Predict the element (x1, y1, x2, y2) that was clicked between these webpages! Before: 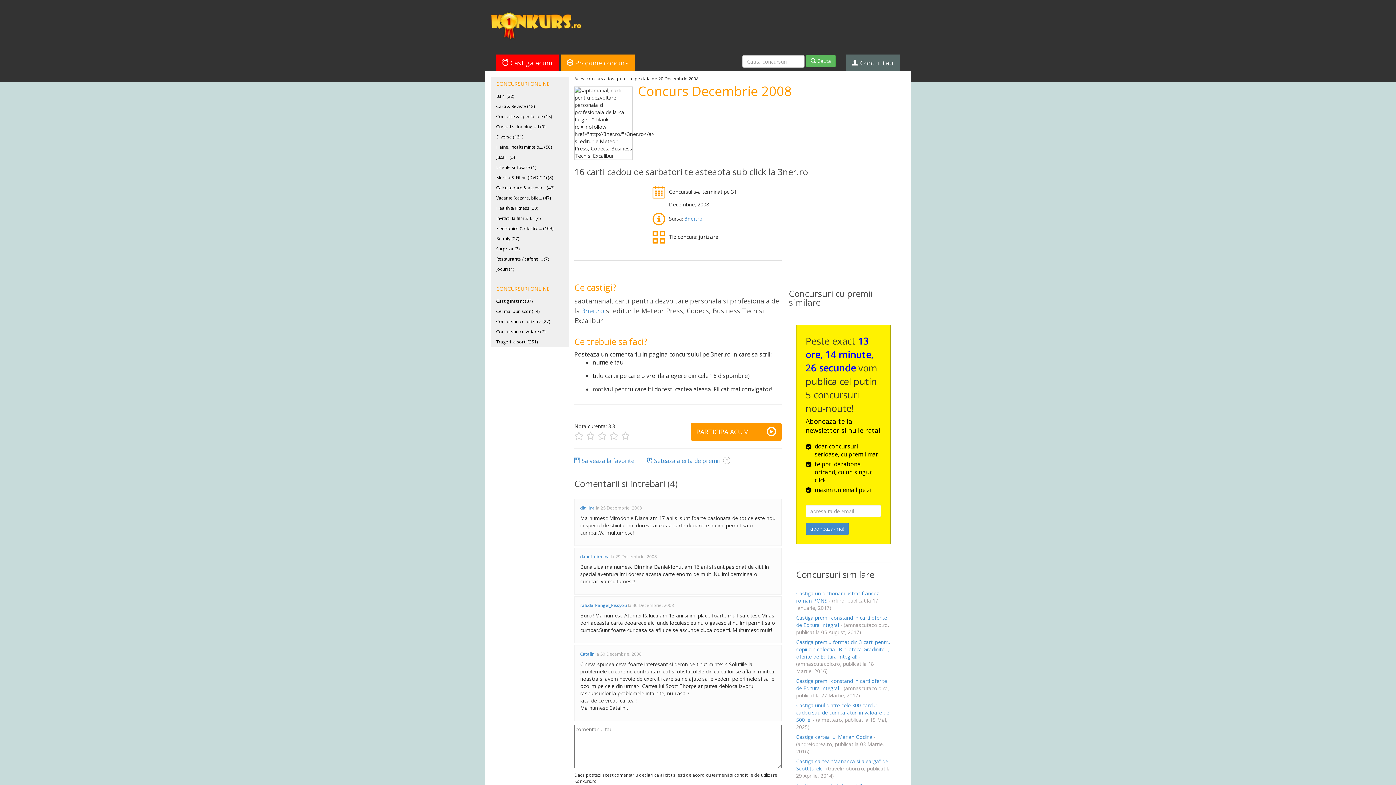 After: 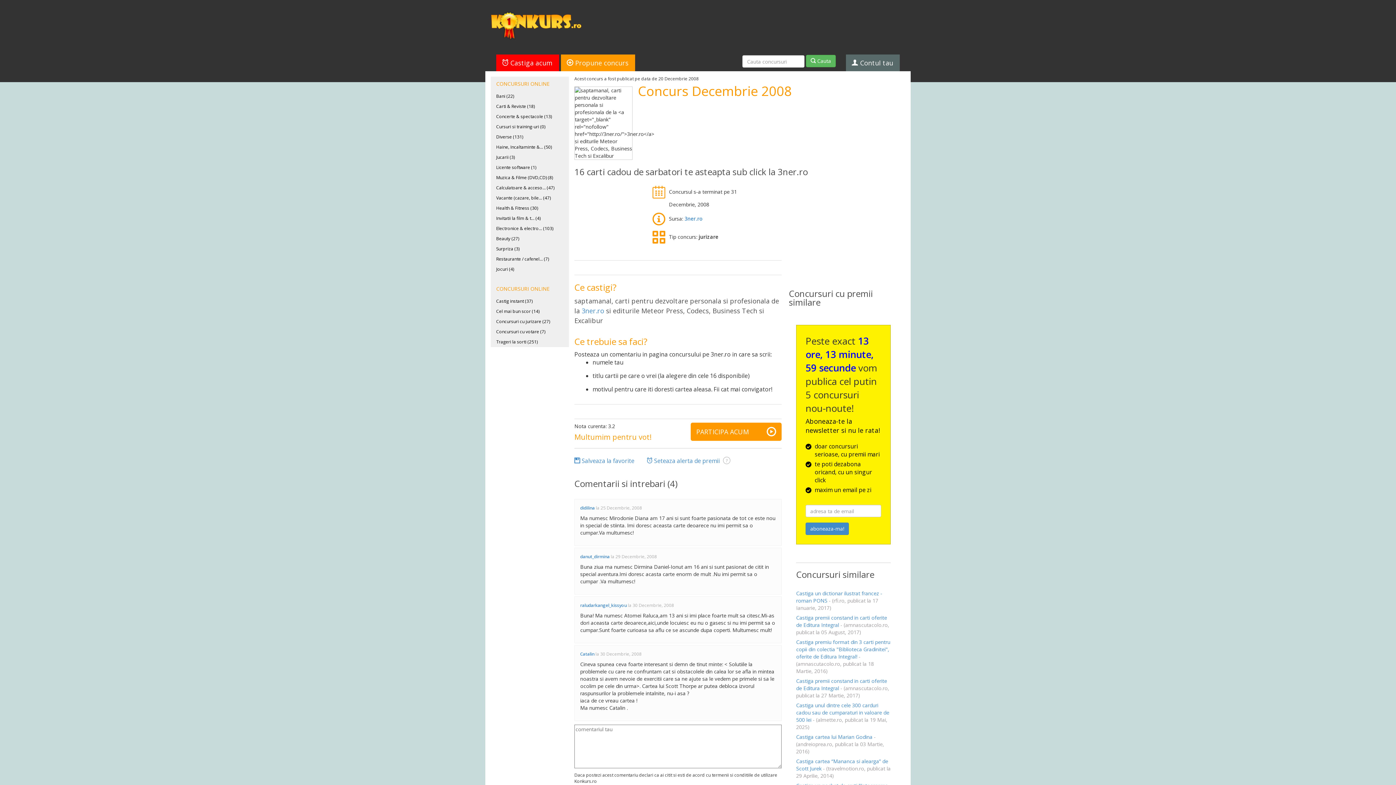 Action: bbox: (574, 430, 583, 442)